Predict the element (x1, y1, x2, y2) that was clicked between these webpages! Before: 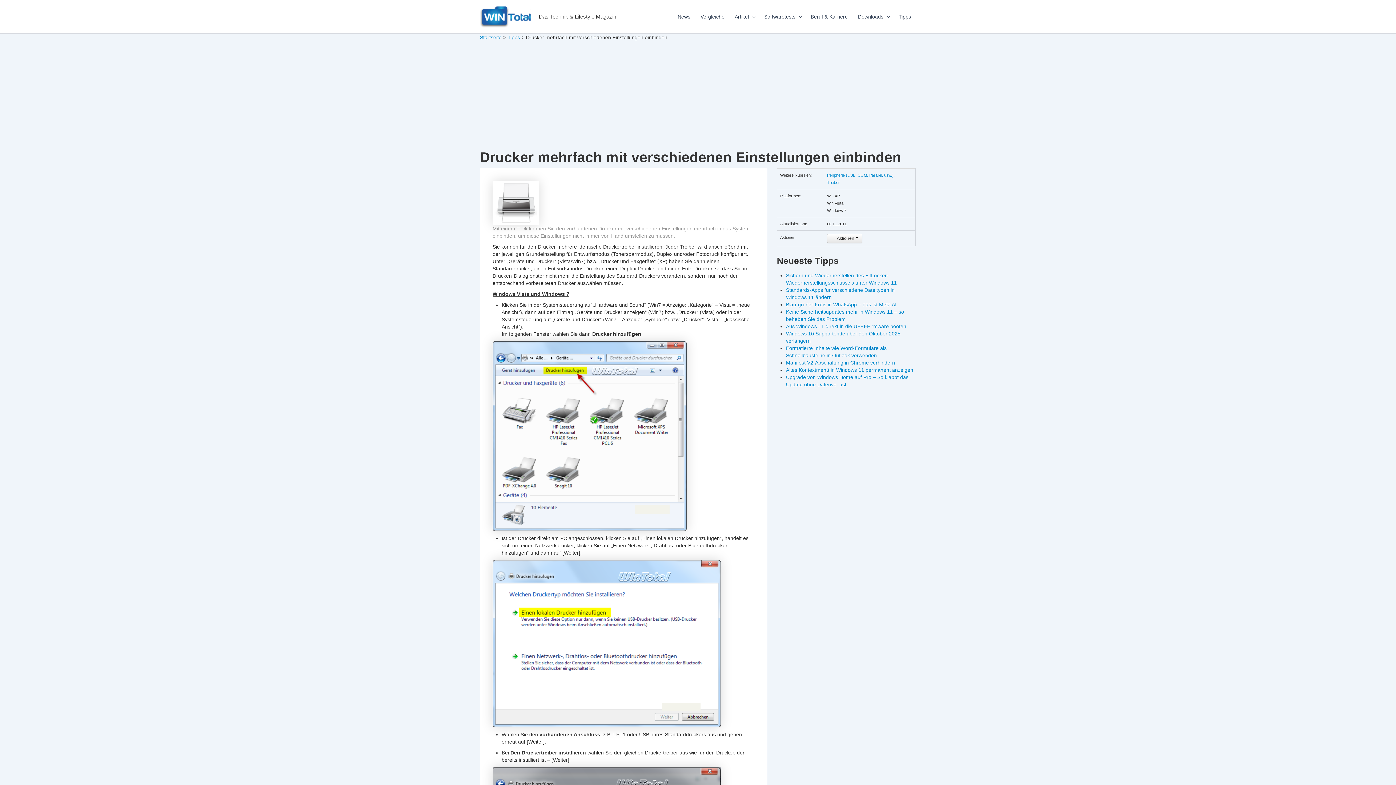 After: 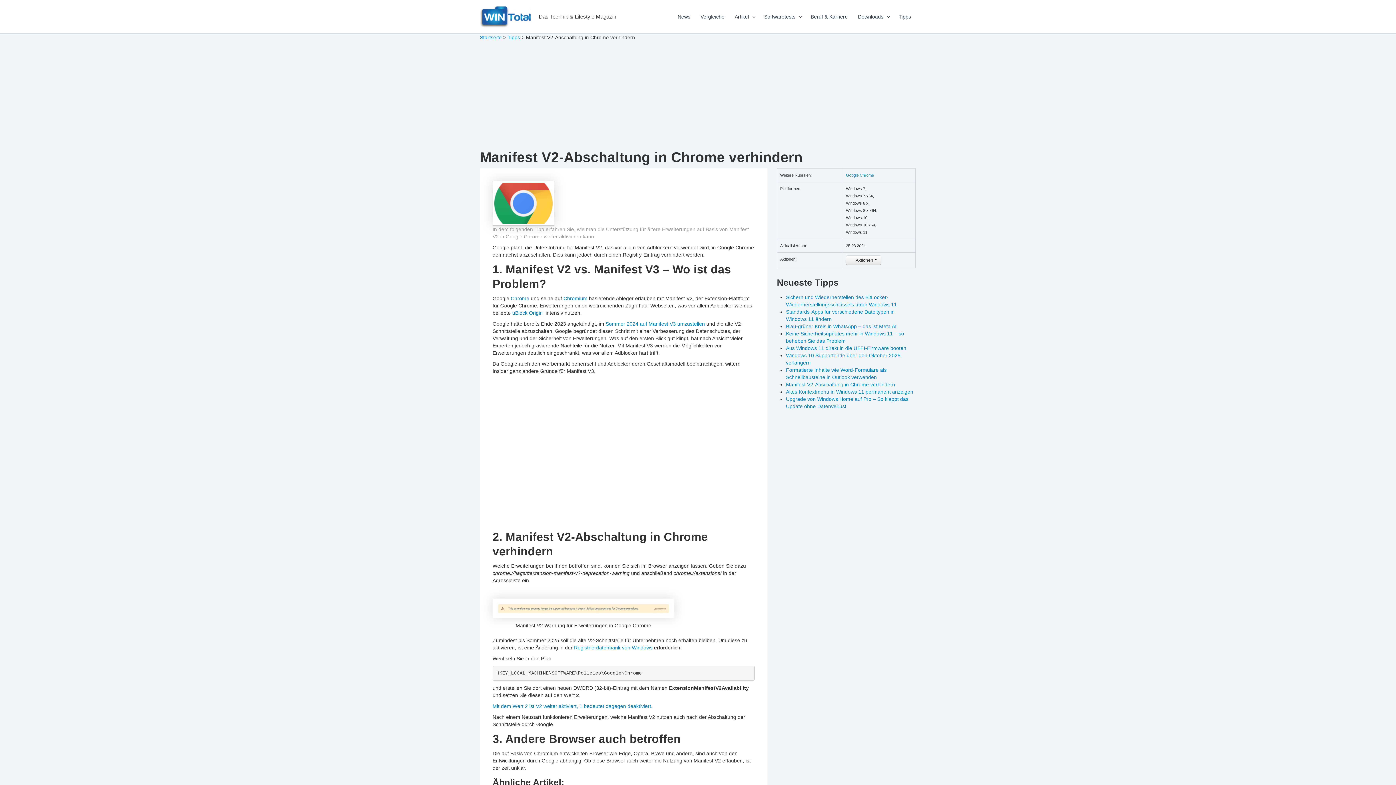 Action: bbox: (786, 360, 895, 365) label: Manifest V2-Abschaltung in Chrome verhindern